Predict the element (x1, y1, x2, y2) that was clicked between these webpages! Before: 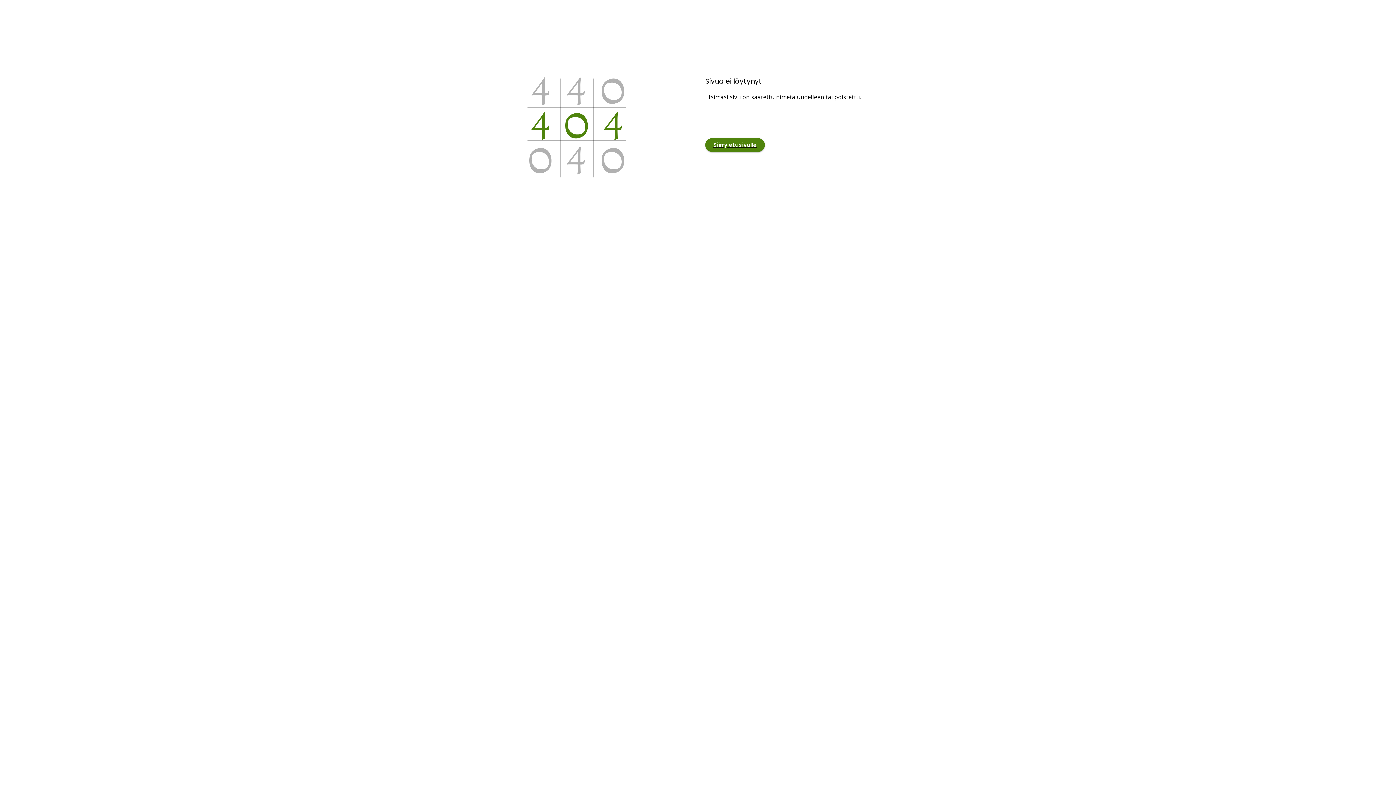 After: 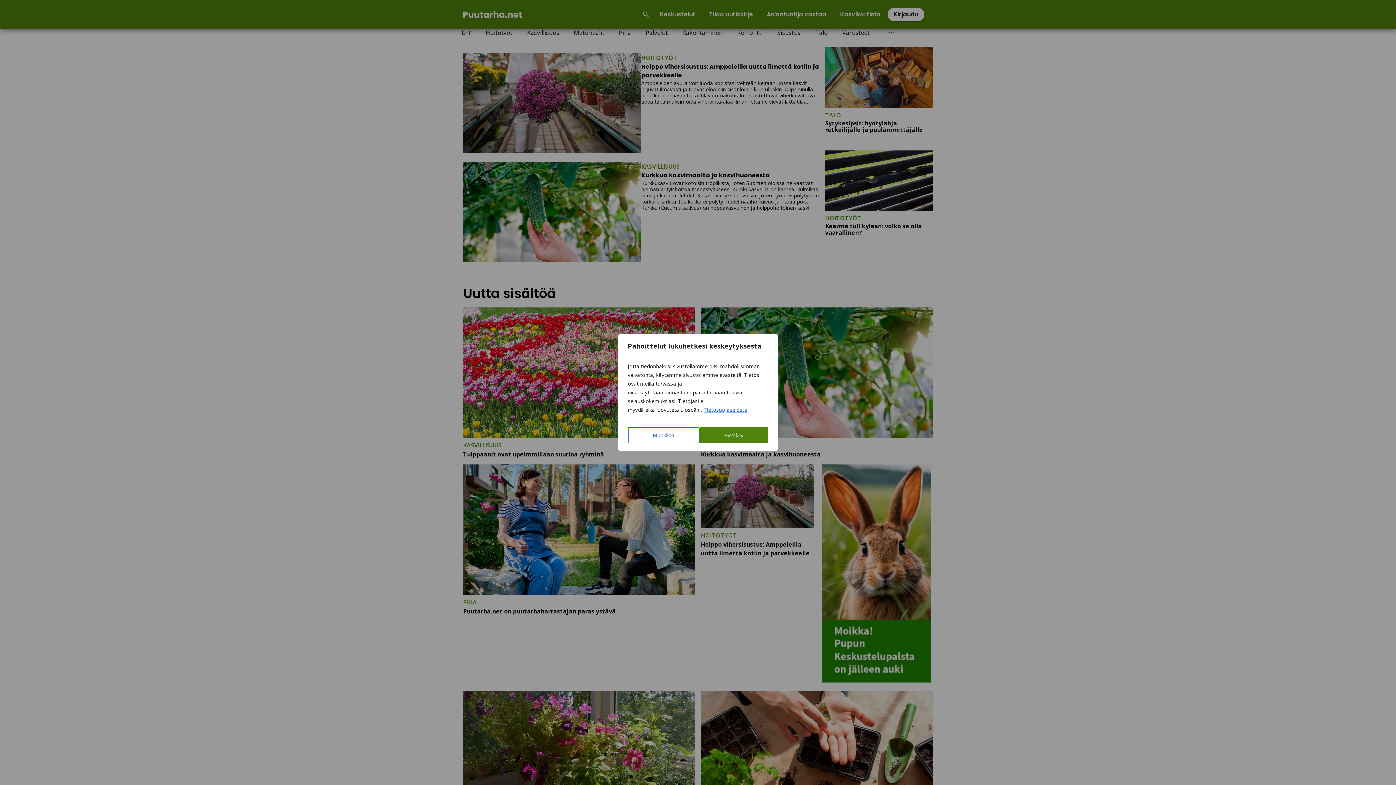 Action: bbox: (705, 125, 765, 133) label: Siirry etusivulle